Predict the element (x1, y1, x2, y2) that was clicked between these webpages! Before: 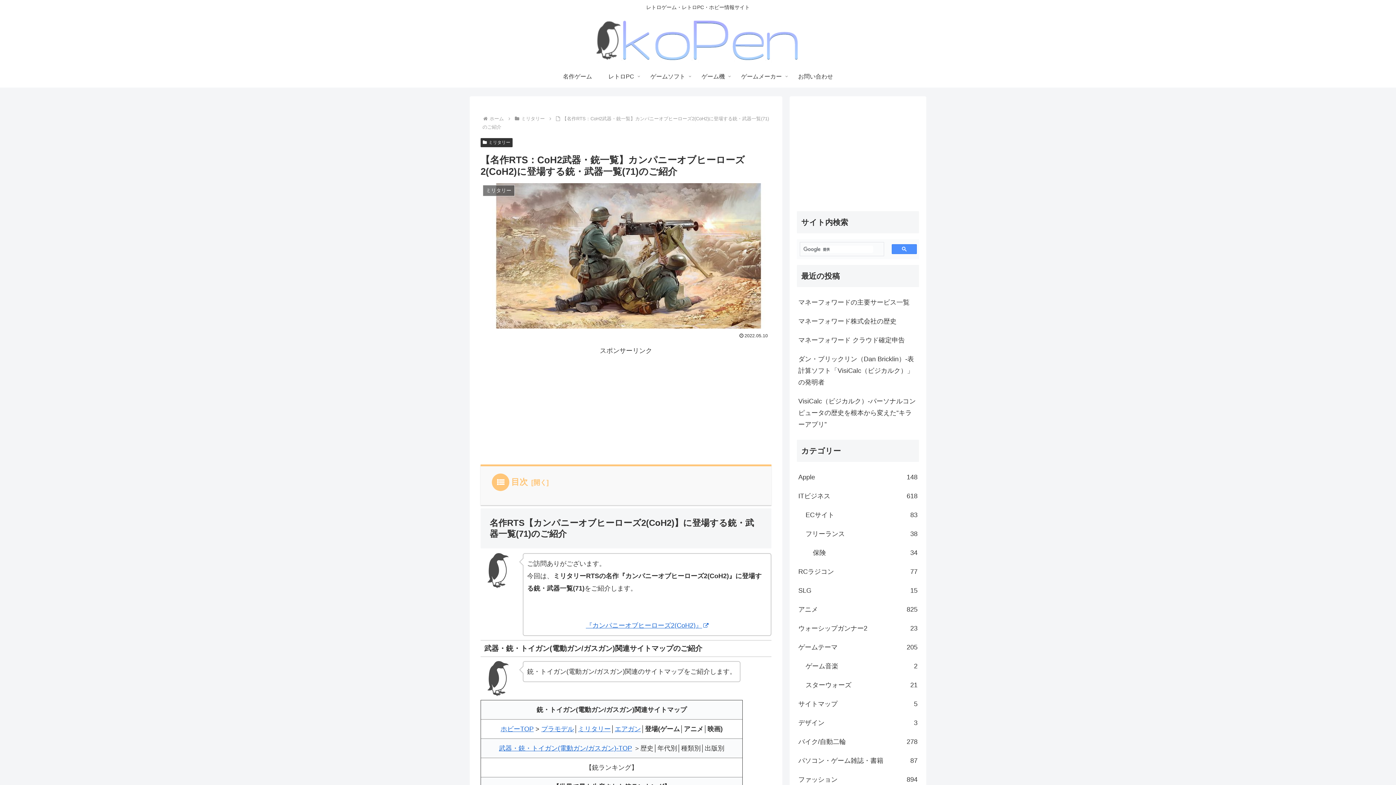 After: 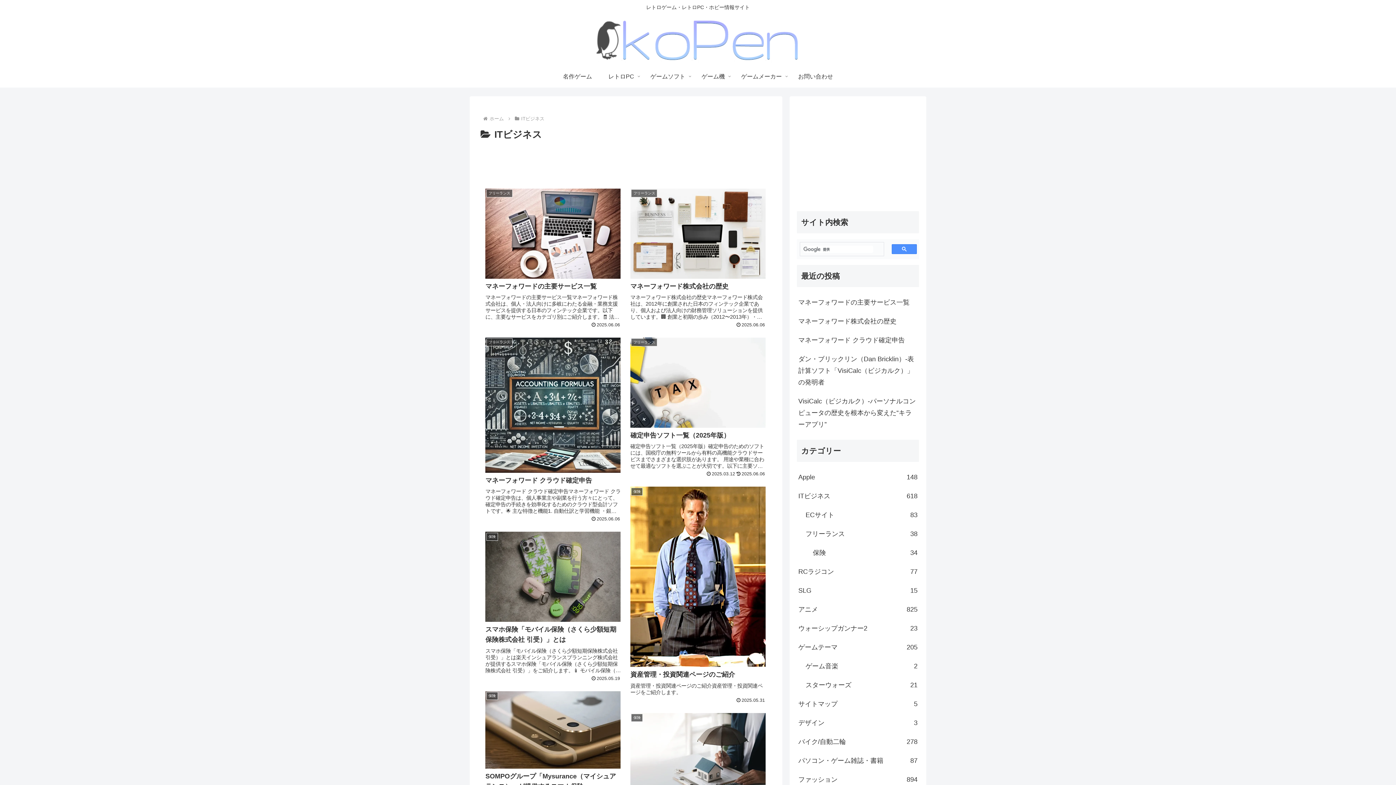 Action: label: ITビジネス
618 bbox: (797, 486, 919, 505)